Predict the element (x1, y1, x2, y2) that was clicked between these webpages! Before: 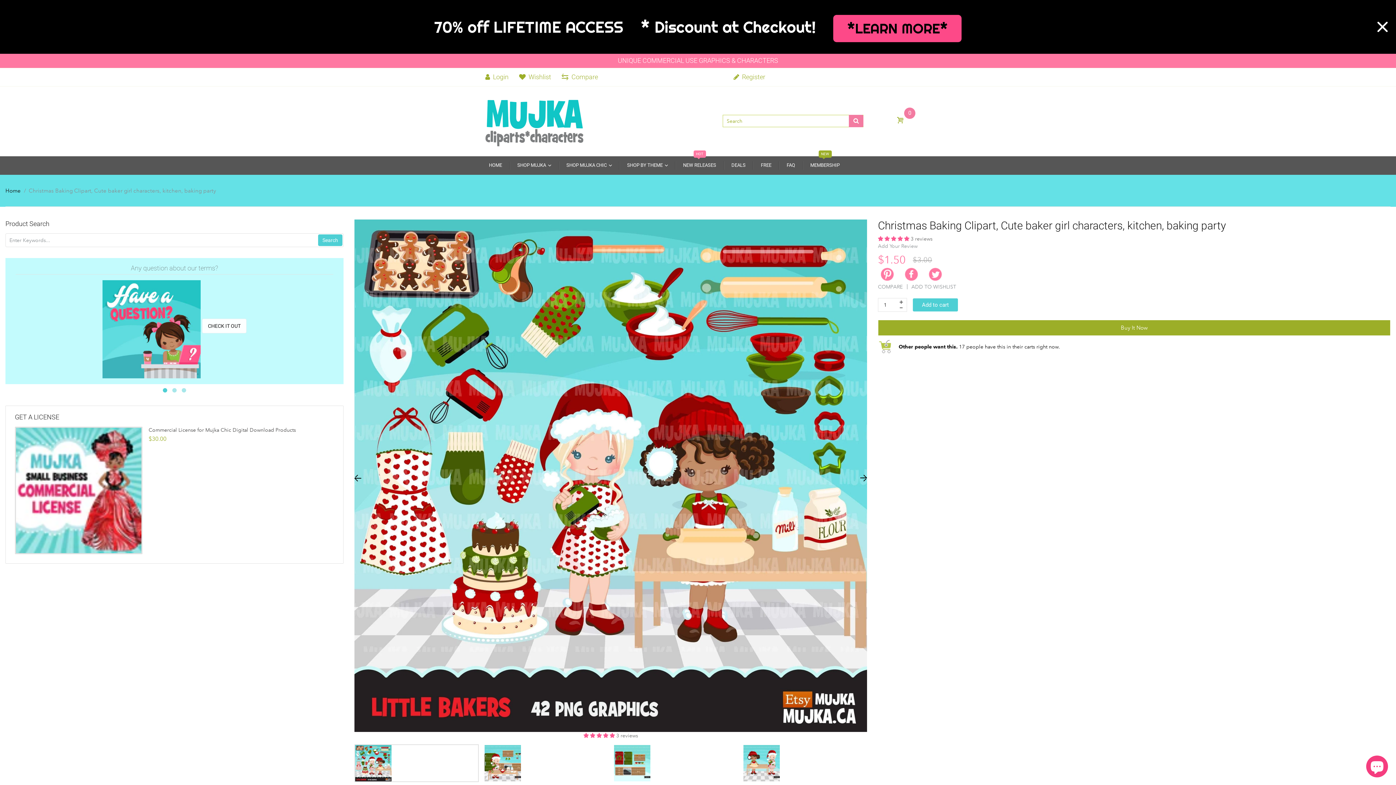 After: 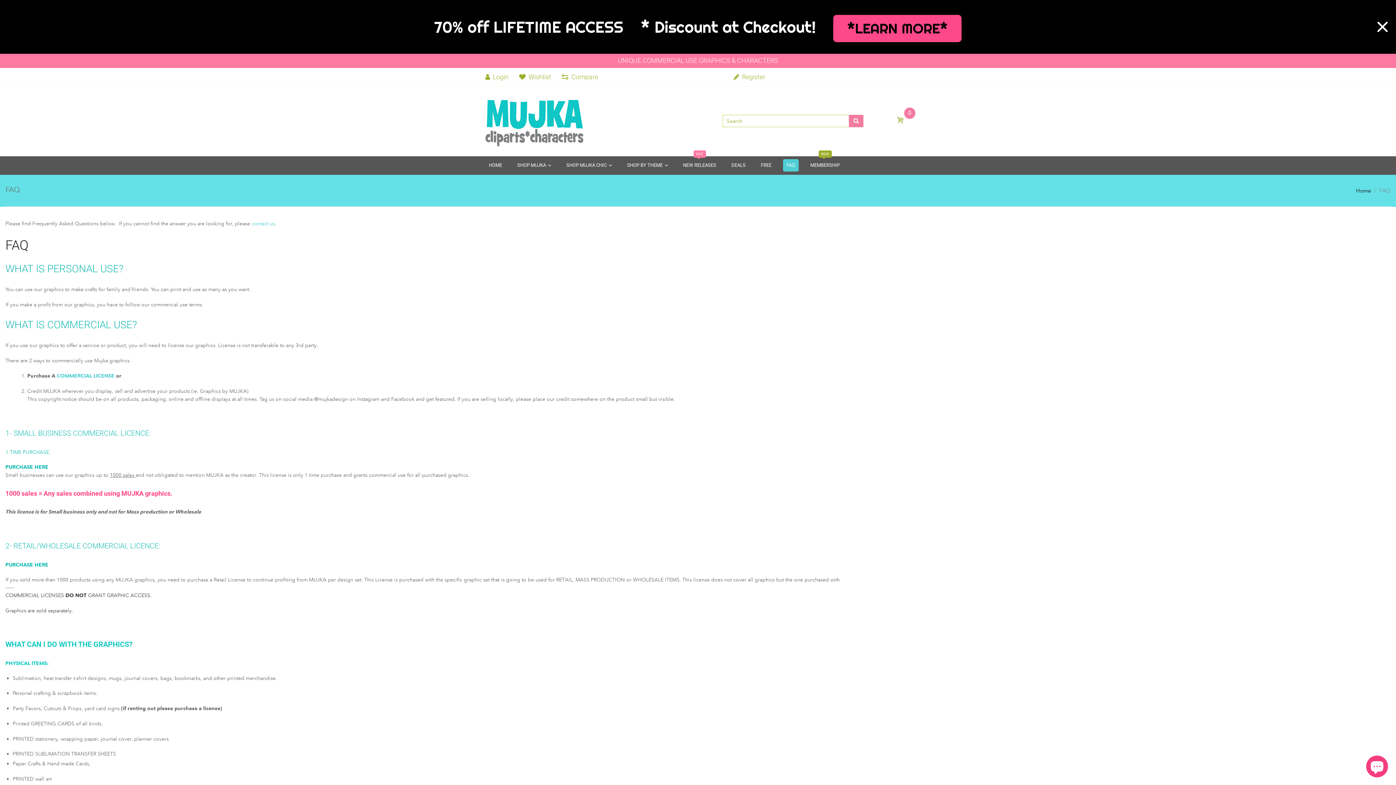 Action: bbox: (202, 319, 246, 333) label: CHECK IT OUT